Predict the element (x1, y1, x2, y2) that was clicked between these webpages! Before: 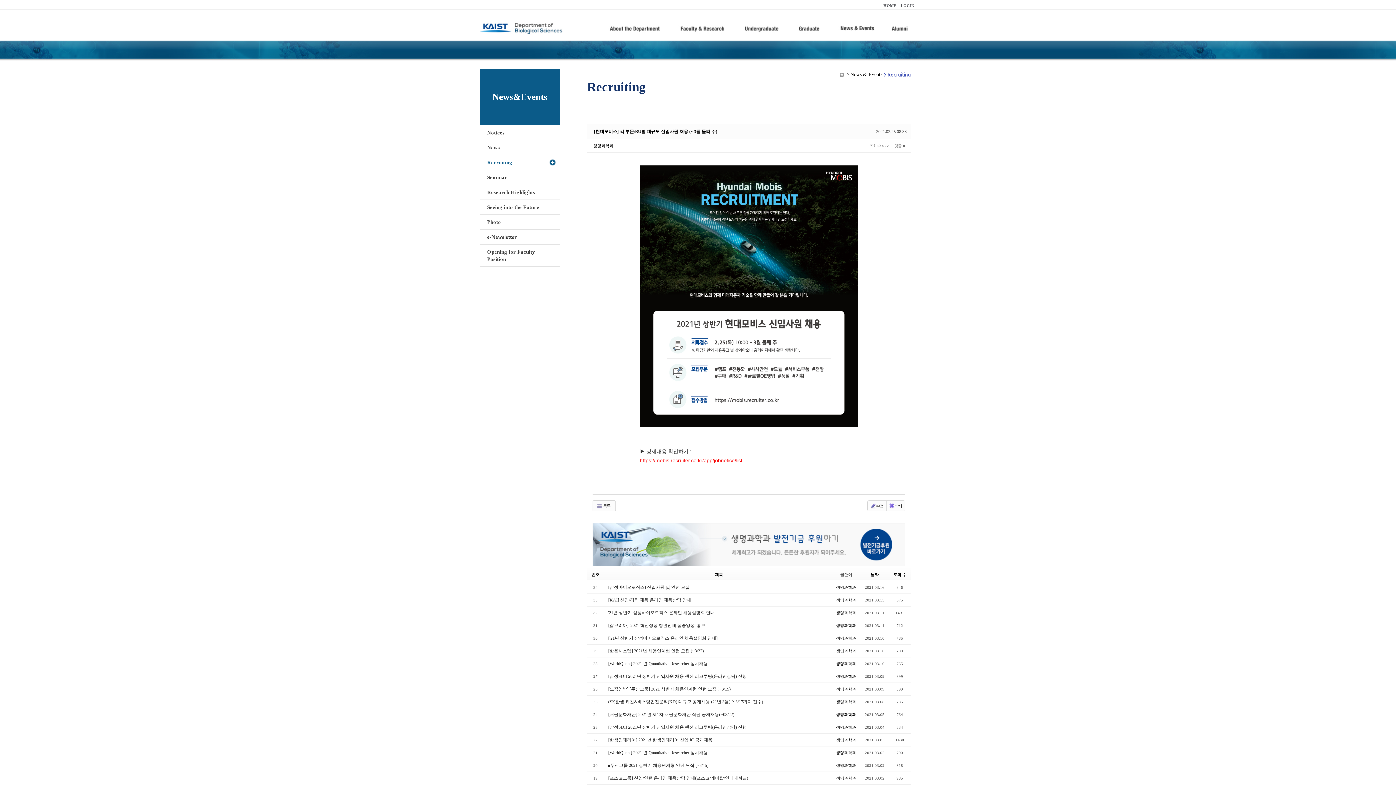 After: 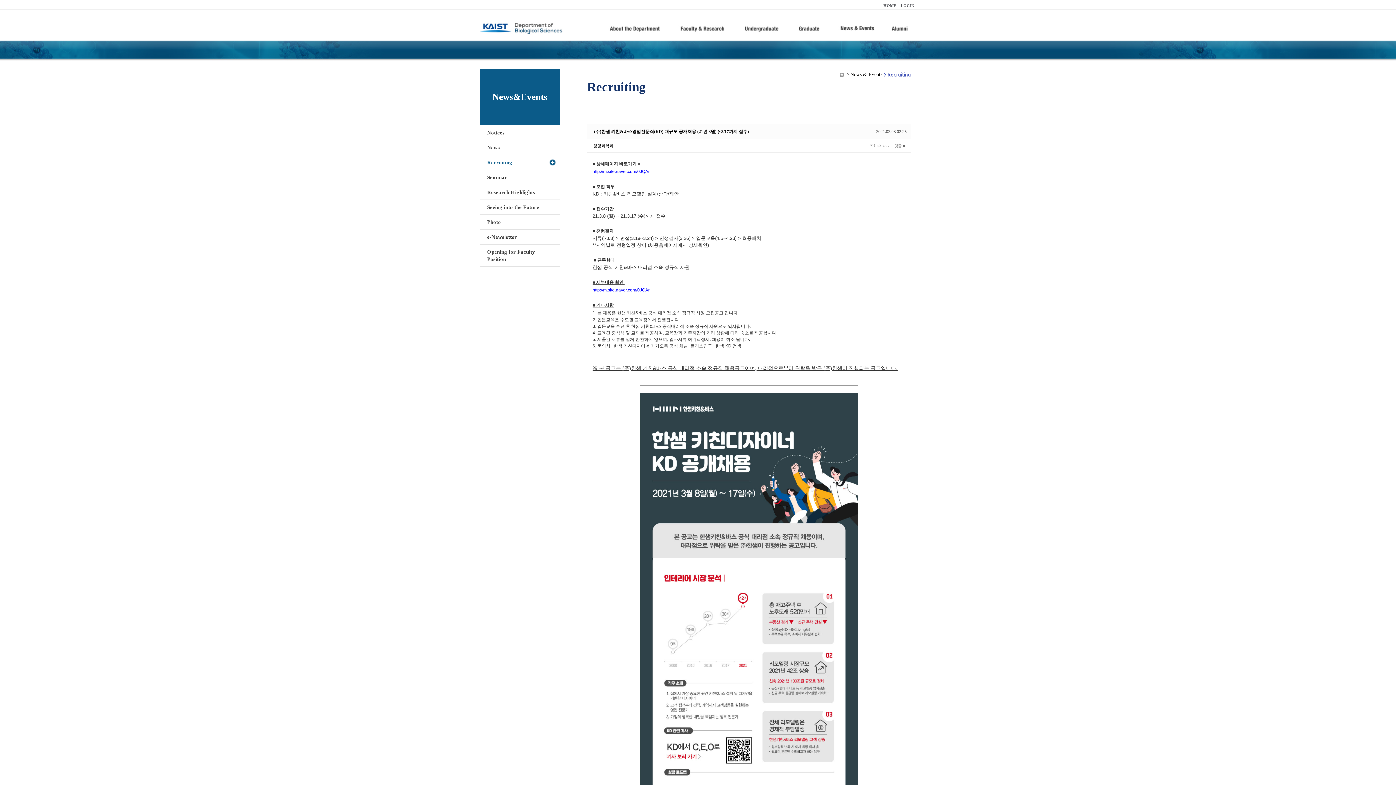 Action: bbox: (608, 699, 763, 704) label: (주)한샘 키친&바스영업전문직(KD) 대규모 공개채용 (21년 3월) (~3/17까지 접수)